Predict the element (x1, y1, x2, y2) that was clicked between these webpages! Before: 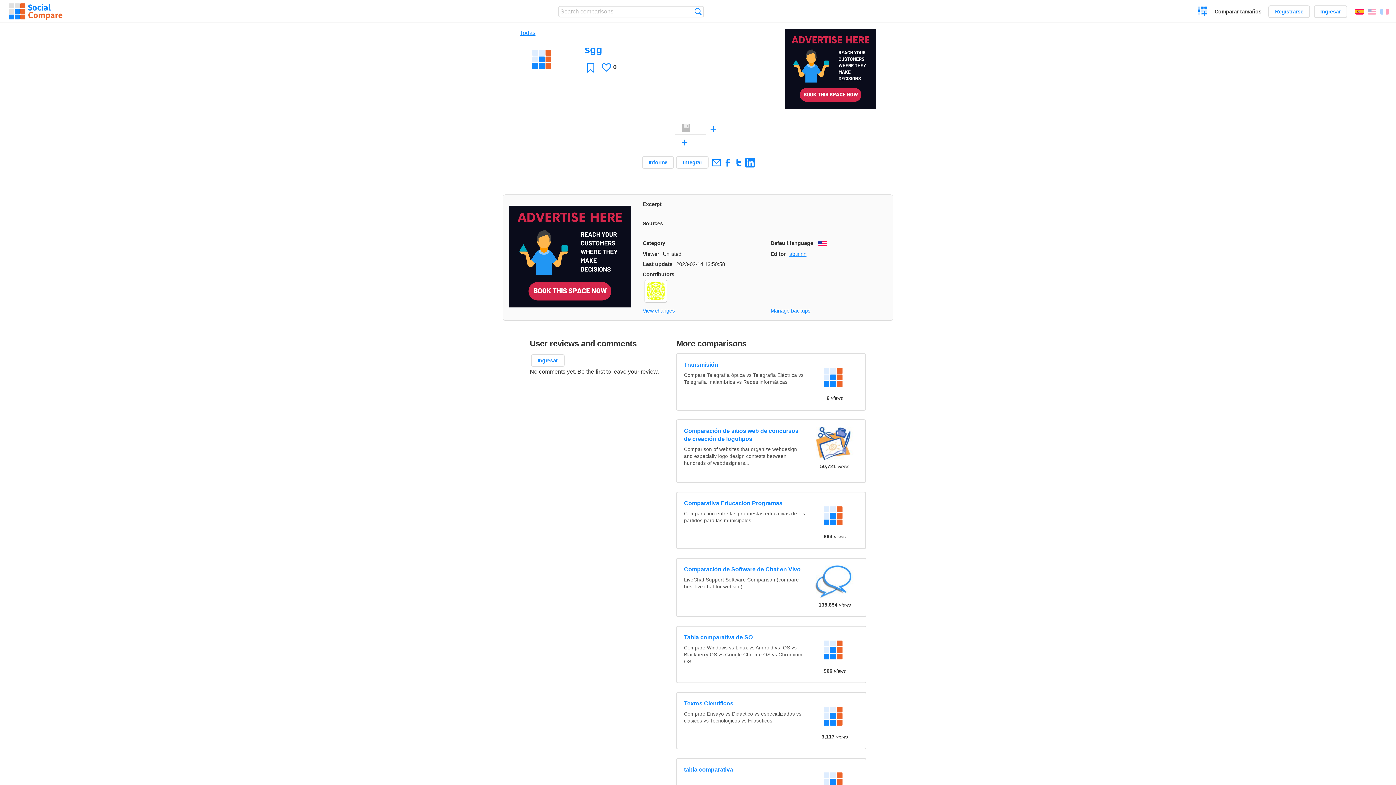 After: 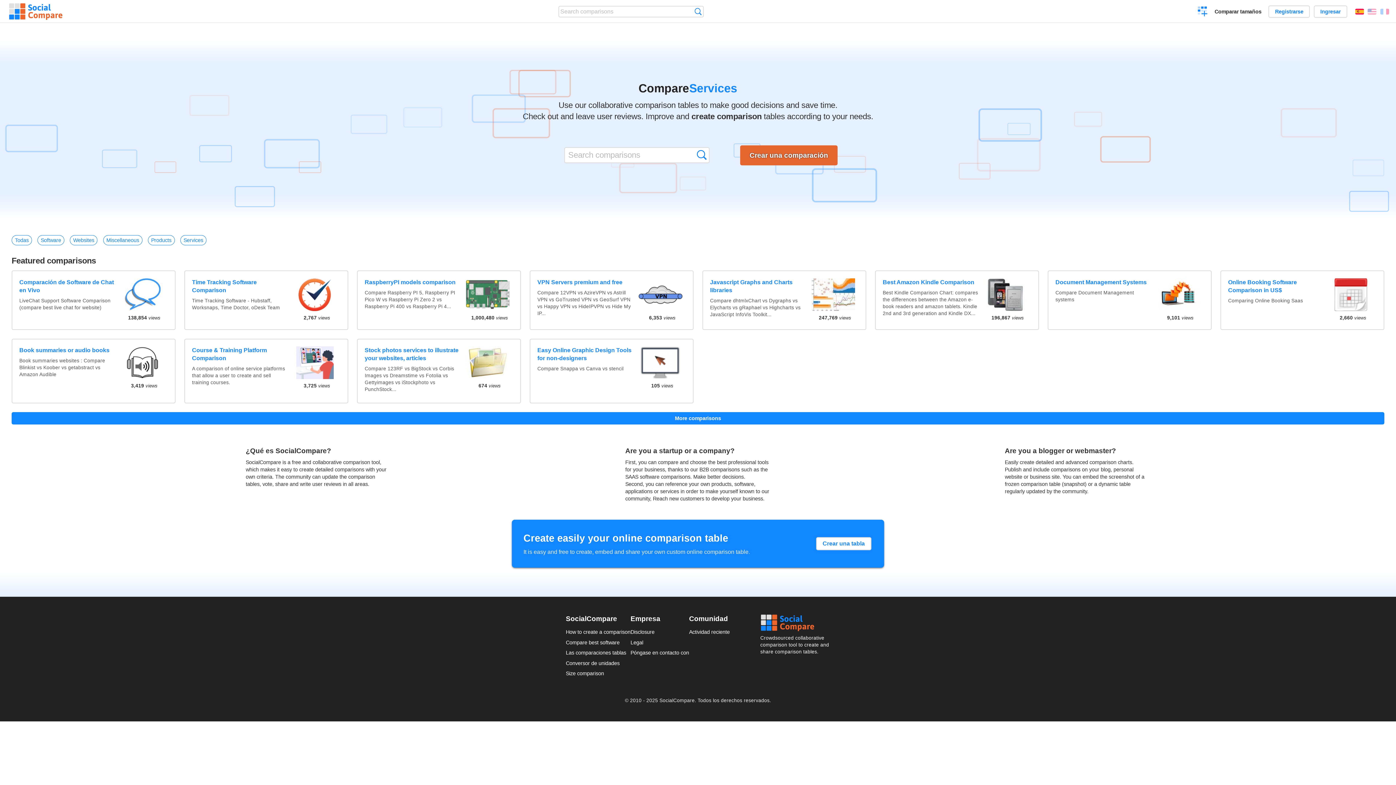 Action: bbox: (5, 0, 65, 23)